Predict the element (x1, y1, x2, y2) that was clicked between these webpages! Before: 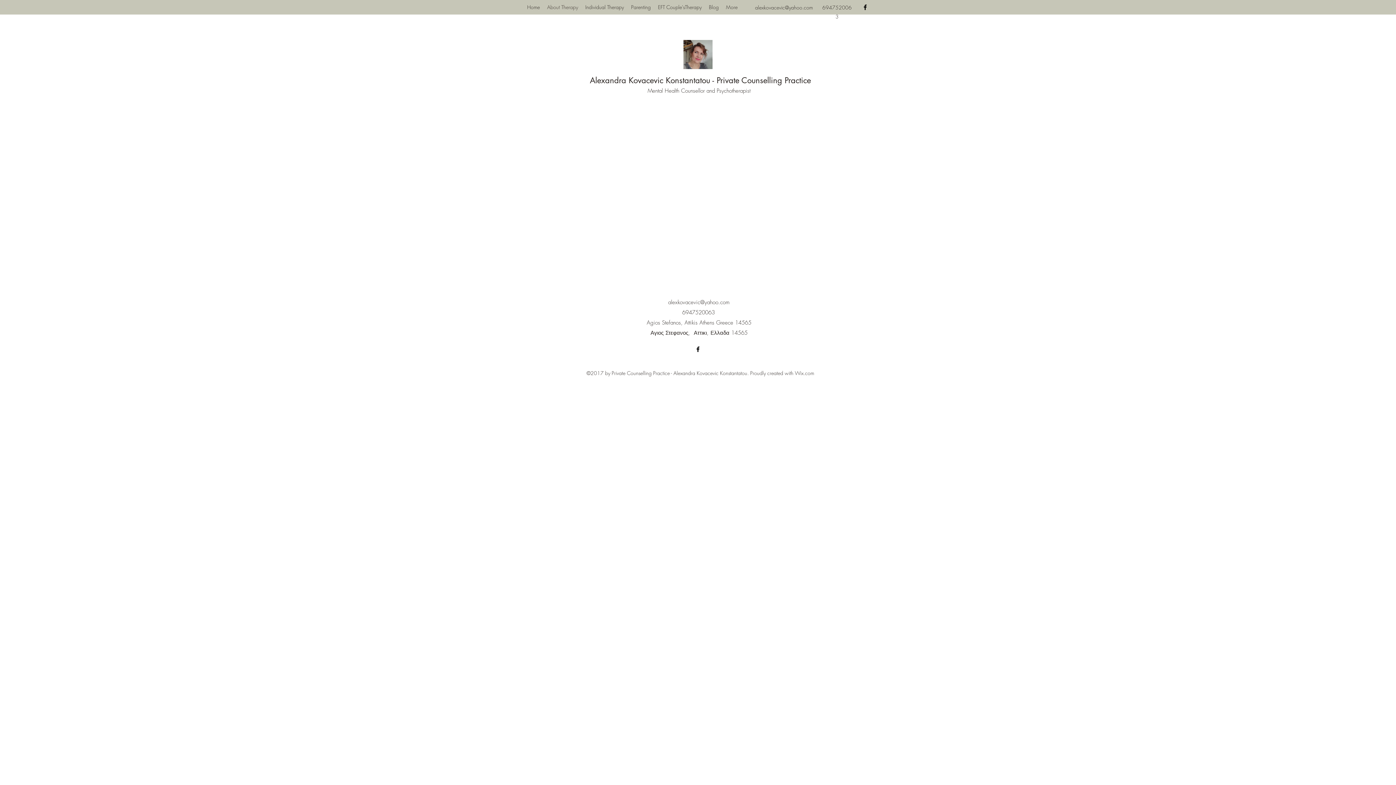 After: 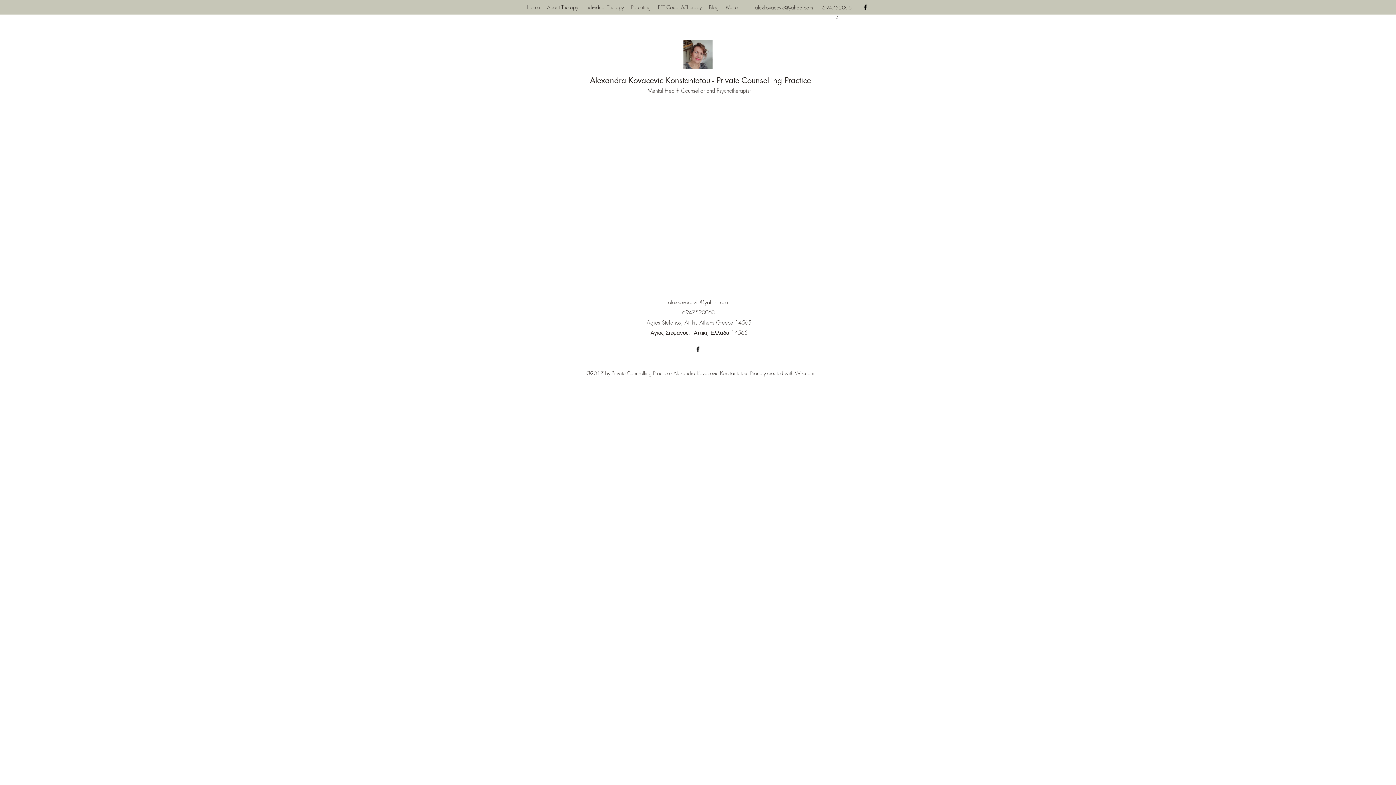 Action: bbox: (627, 1, 654, 12) label: Parenting